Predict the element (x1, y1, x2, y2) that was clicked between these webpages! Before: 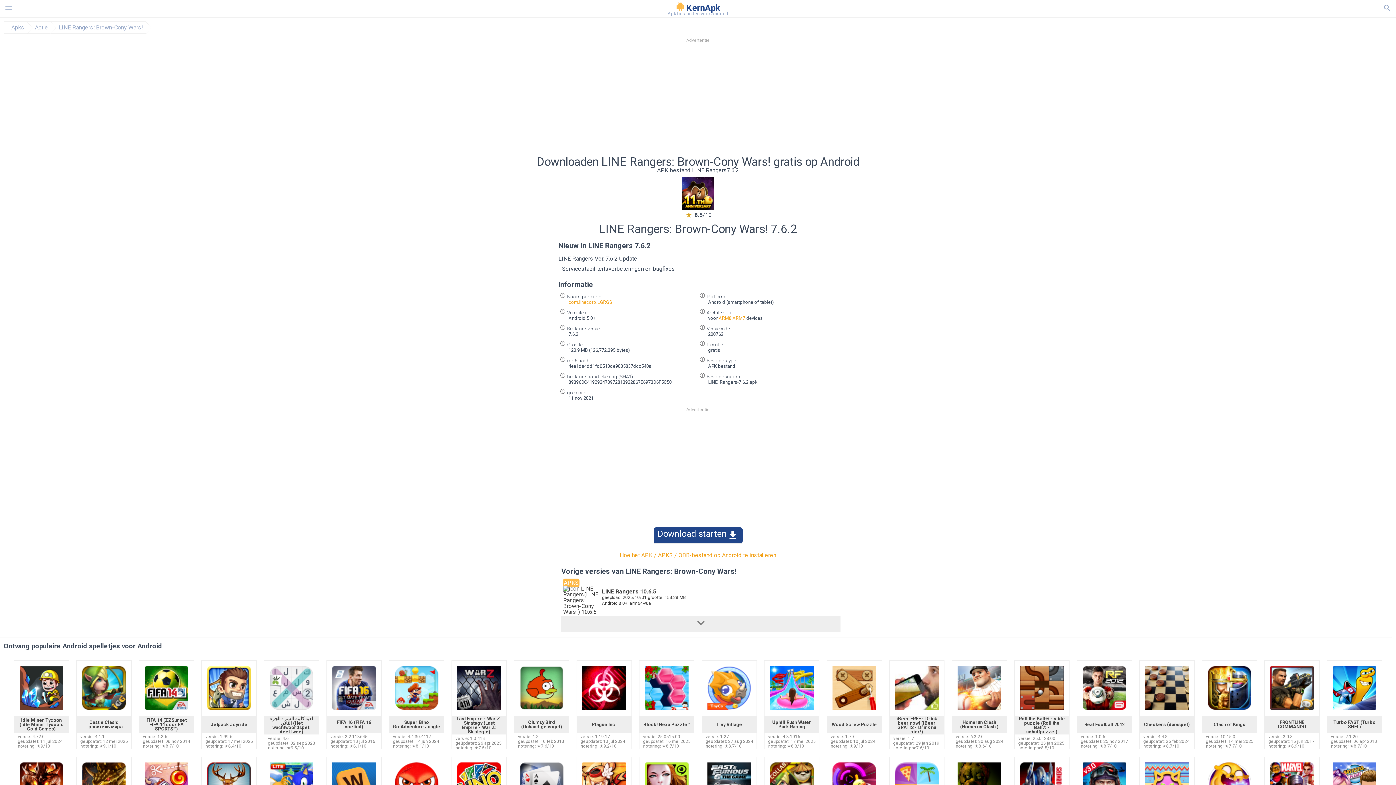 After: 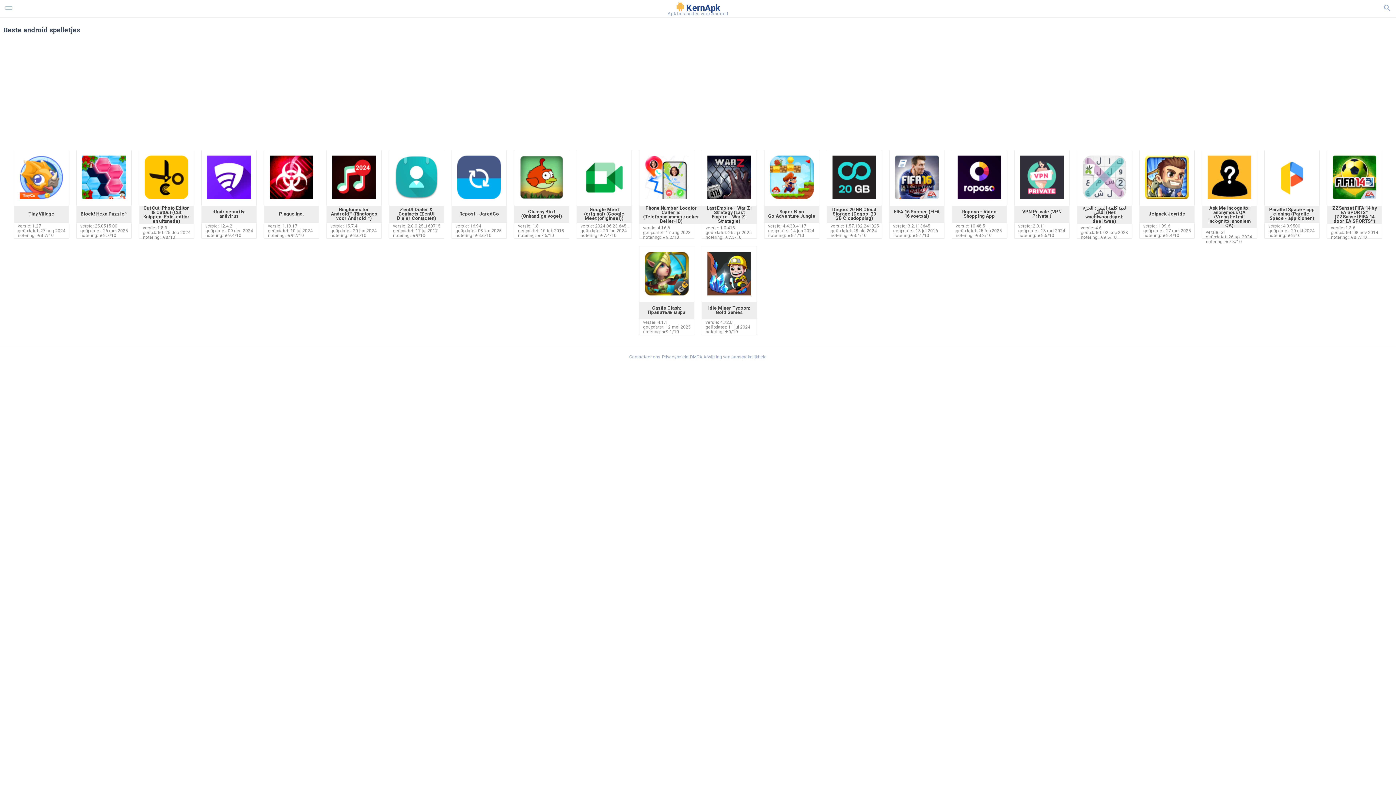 Action: bbox: (664, 1, 731, 13) label:  KernApk